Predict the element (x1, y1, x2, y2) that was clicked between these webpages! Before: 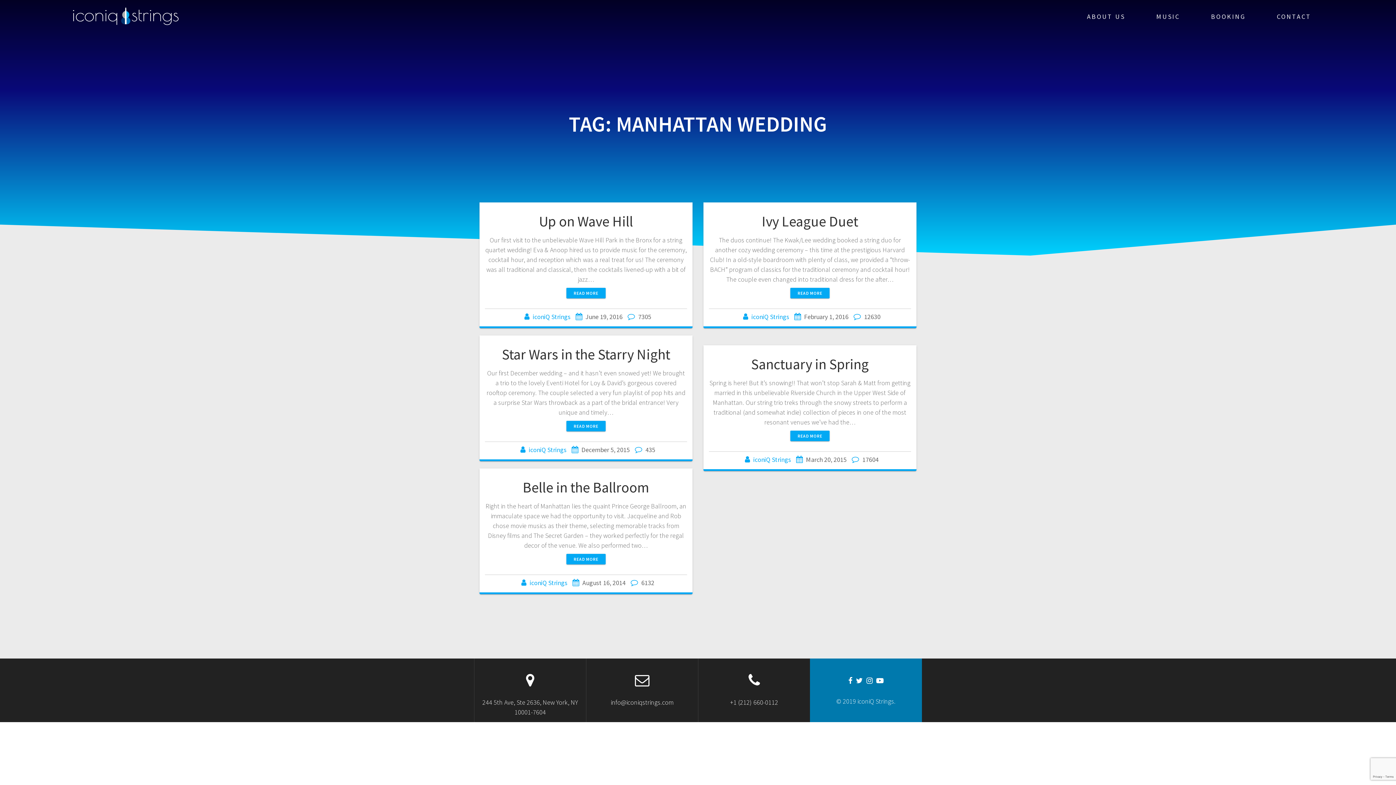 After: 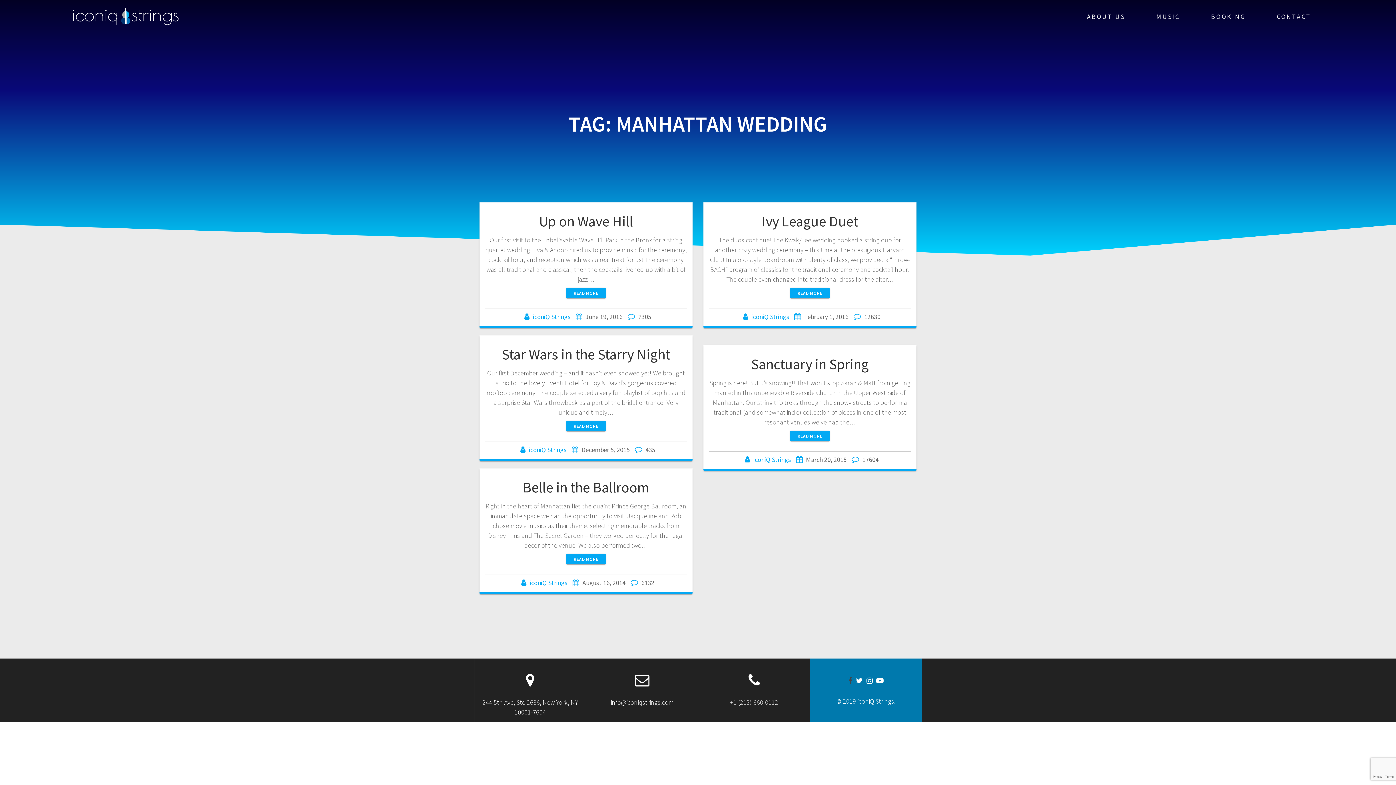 Action: bbox: (846, 677, 854, 685)